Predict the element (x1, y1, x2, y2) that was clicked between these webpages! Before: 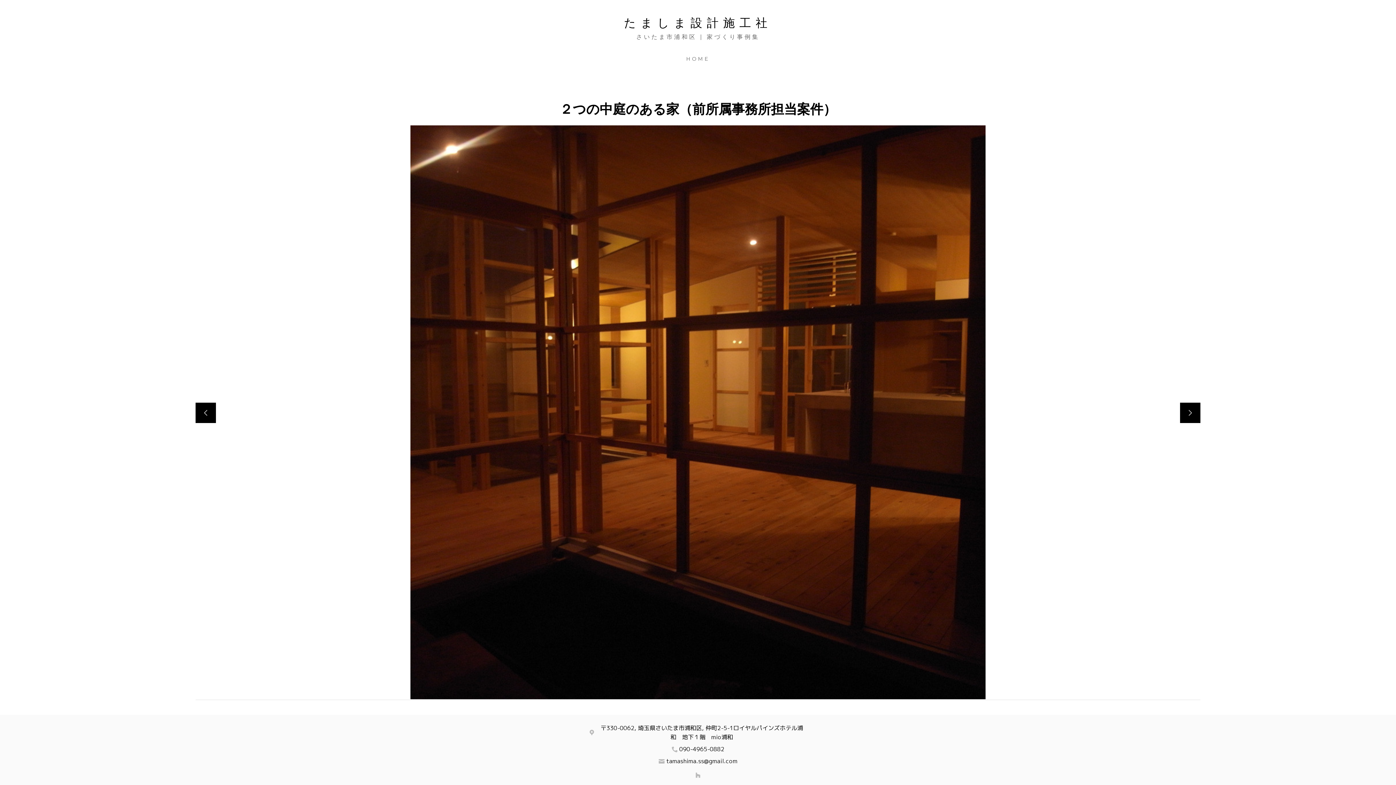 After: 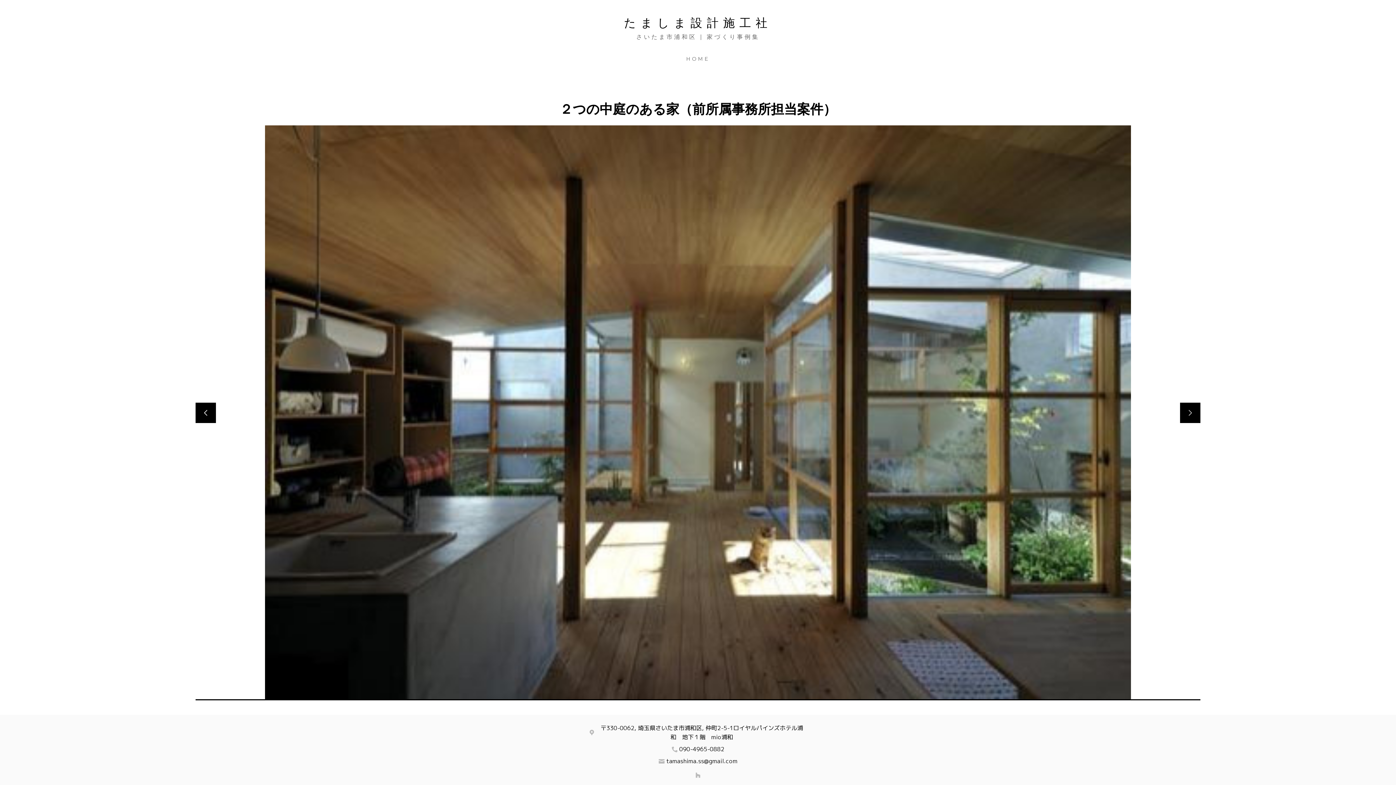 Action: bbox: (195, 402, 215, 423) label: 前のスライド